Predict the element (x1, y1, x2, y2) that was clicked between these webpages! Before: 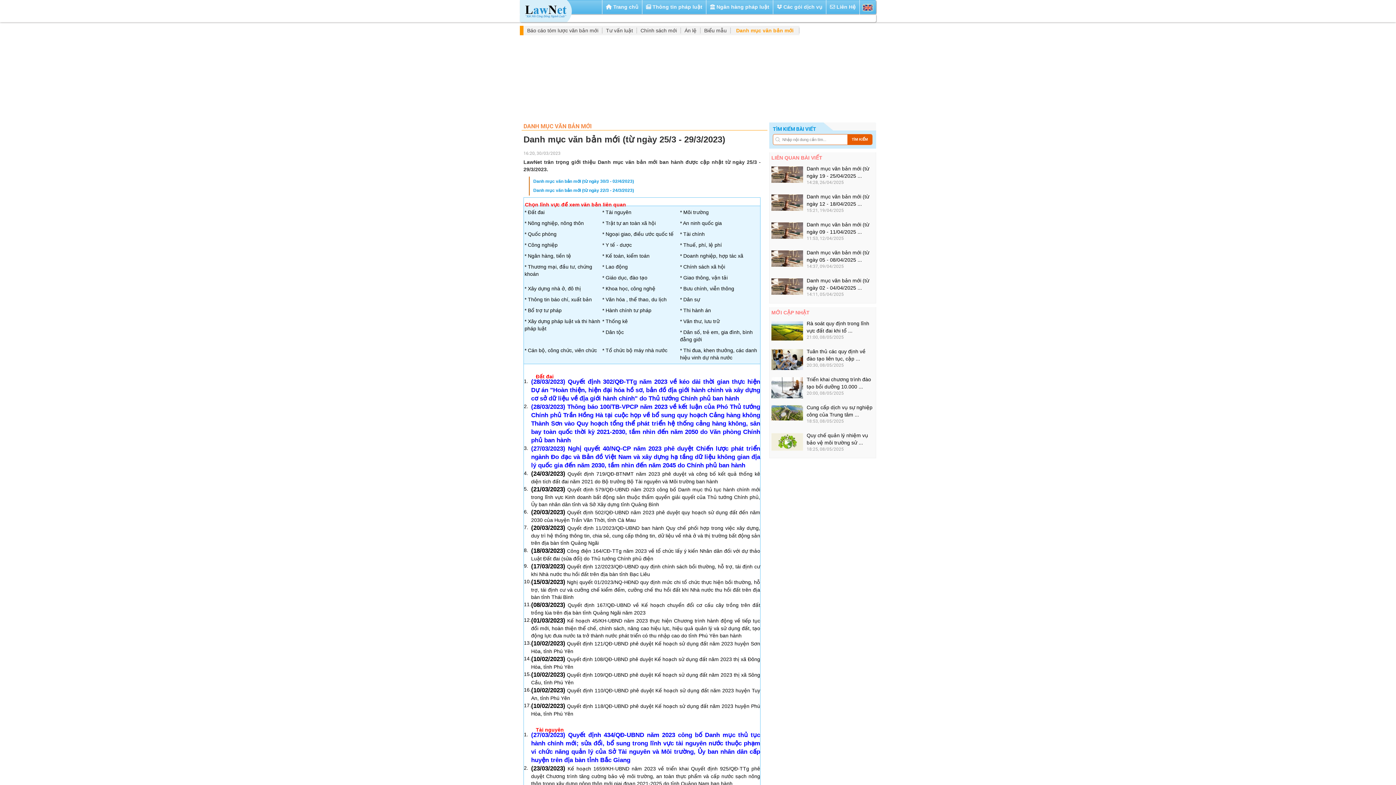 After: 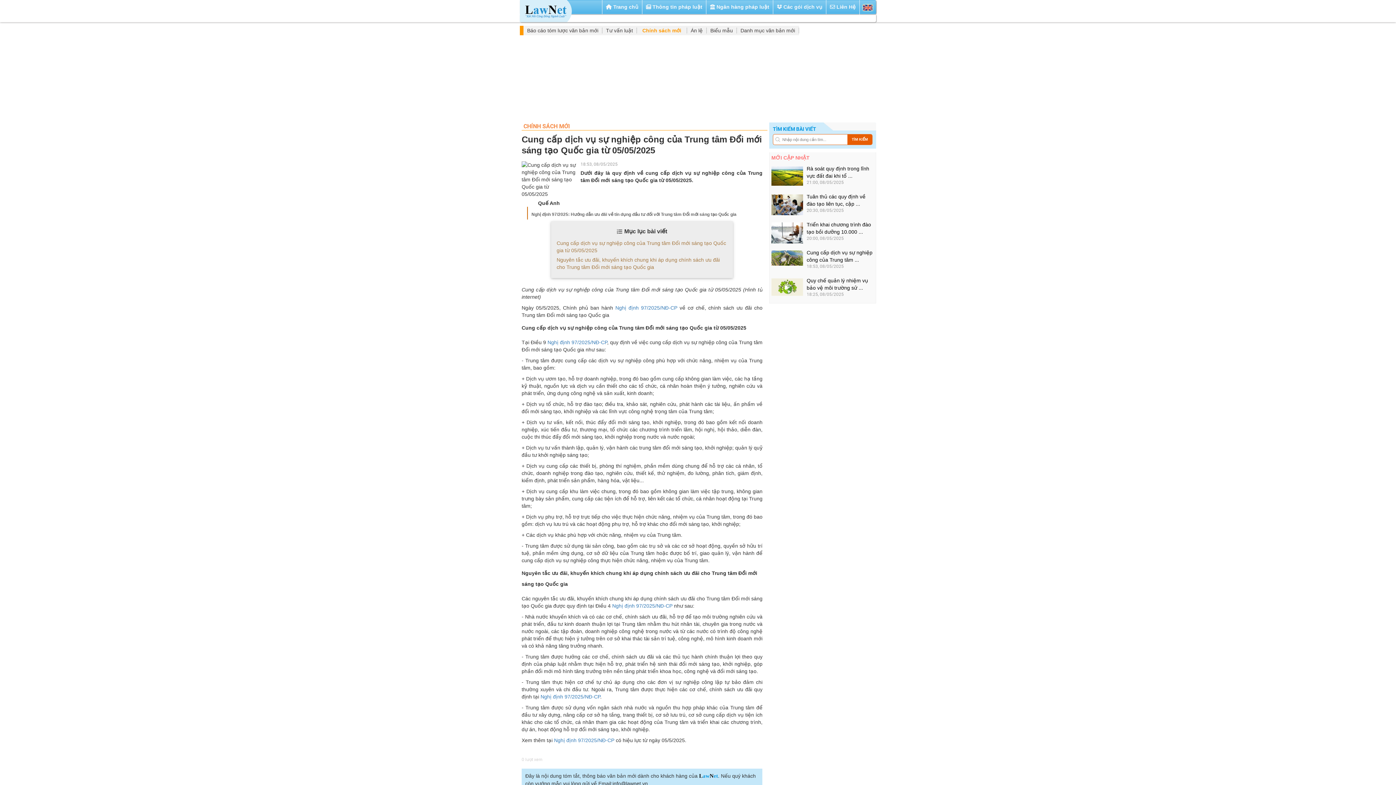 Action: bbox: (771, 409, 803, 415)